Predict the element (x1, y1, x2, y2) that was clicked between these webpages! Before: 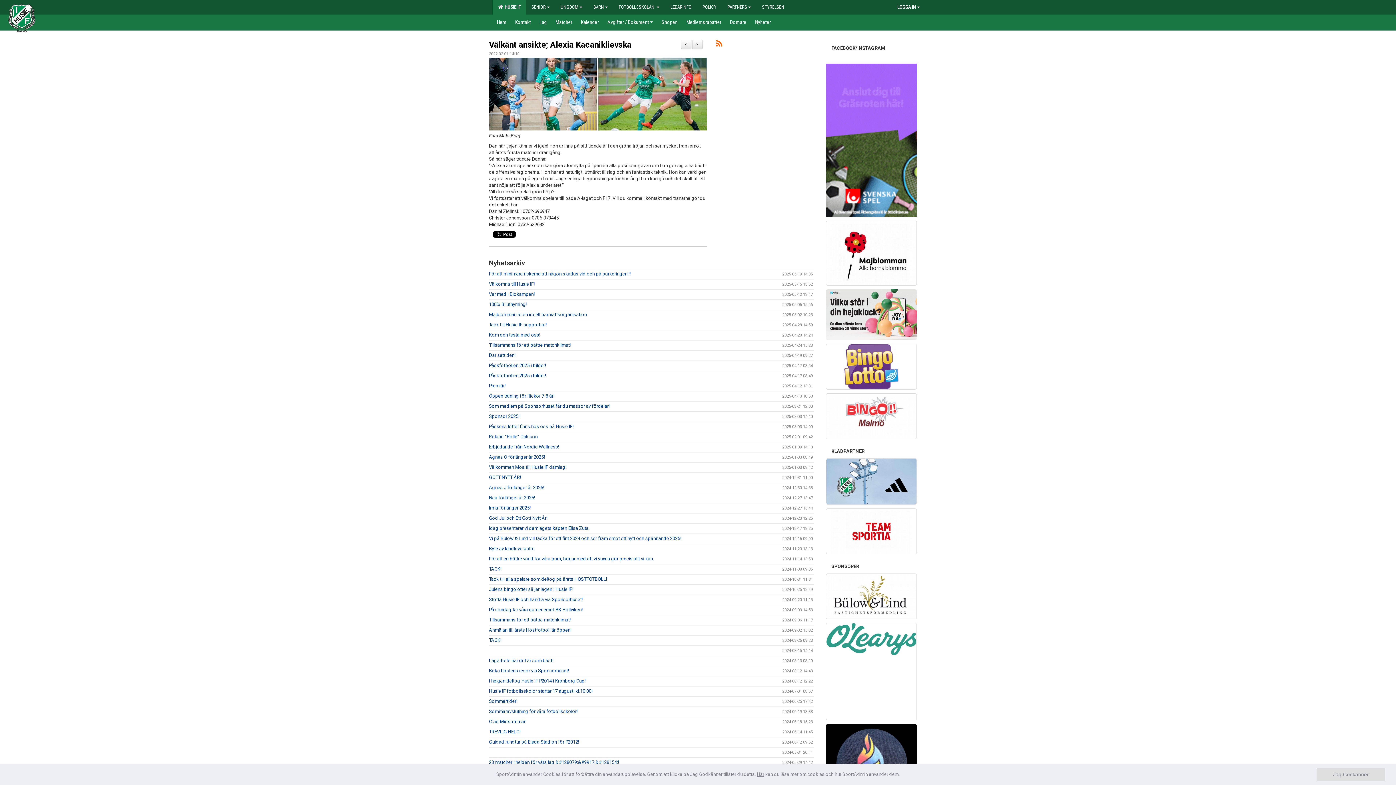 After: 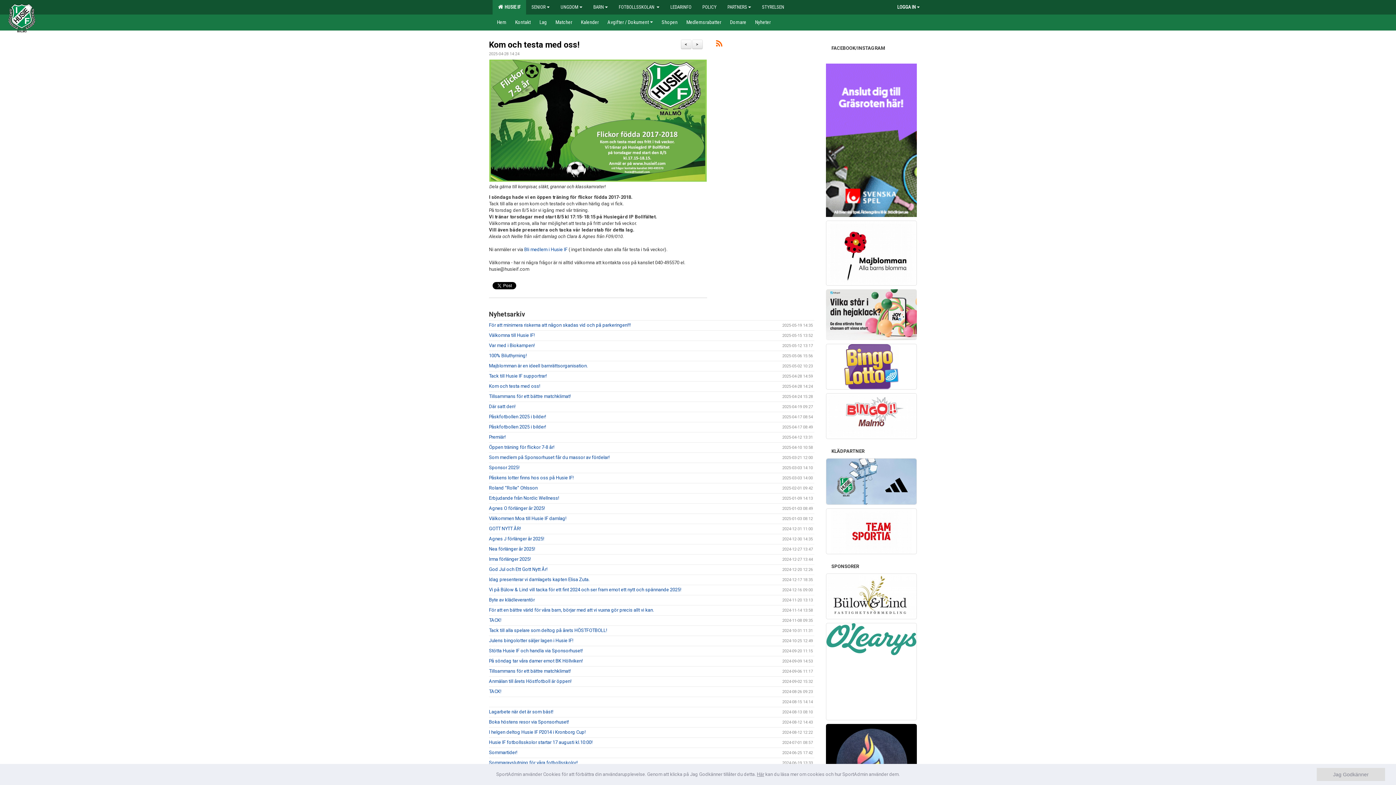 Action: label: Kom och testa med oss! bbox: (489, 332, 540, 337)